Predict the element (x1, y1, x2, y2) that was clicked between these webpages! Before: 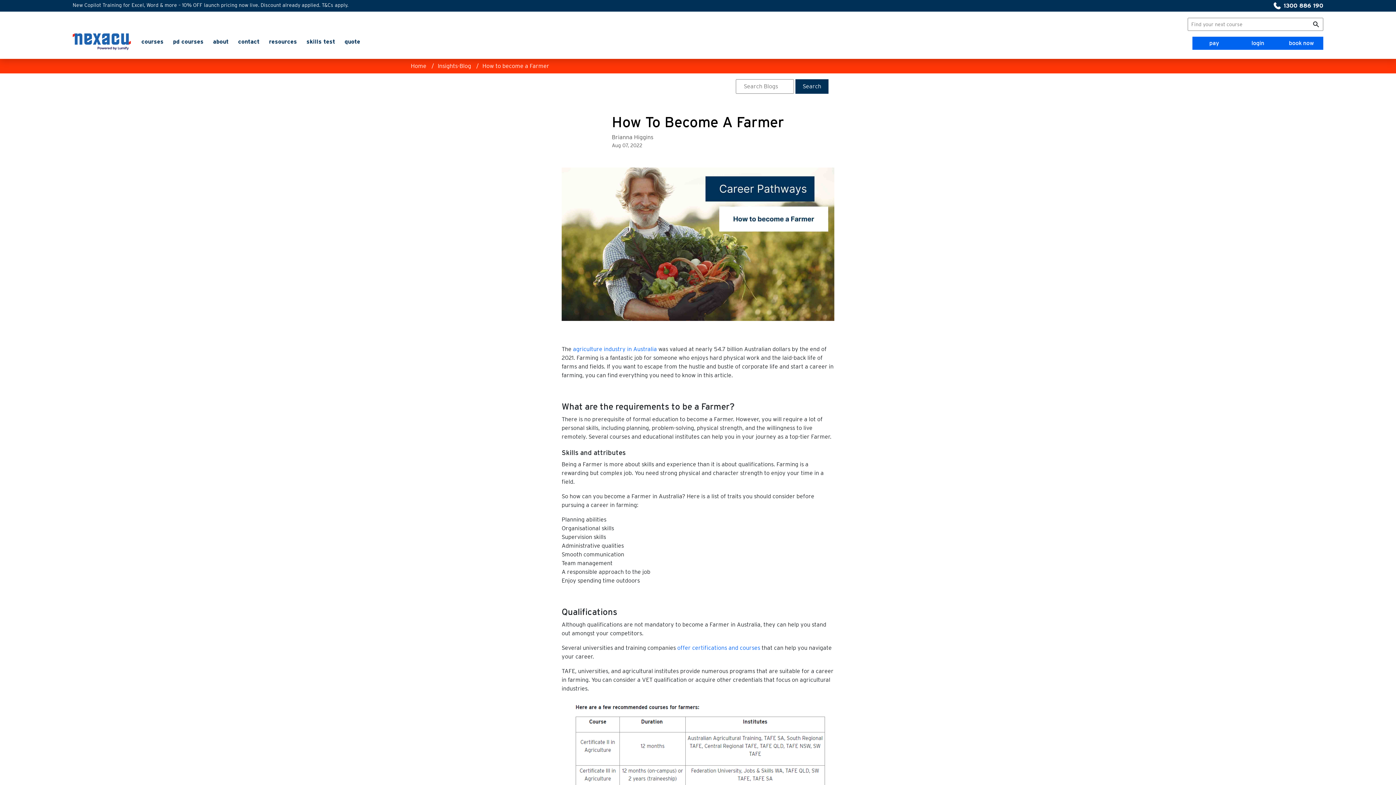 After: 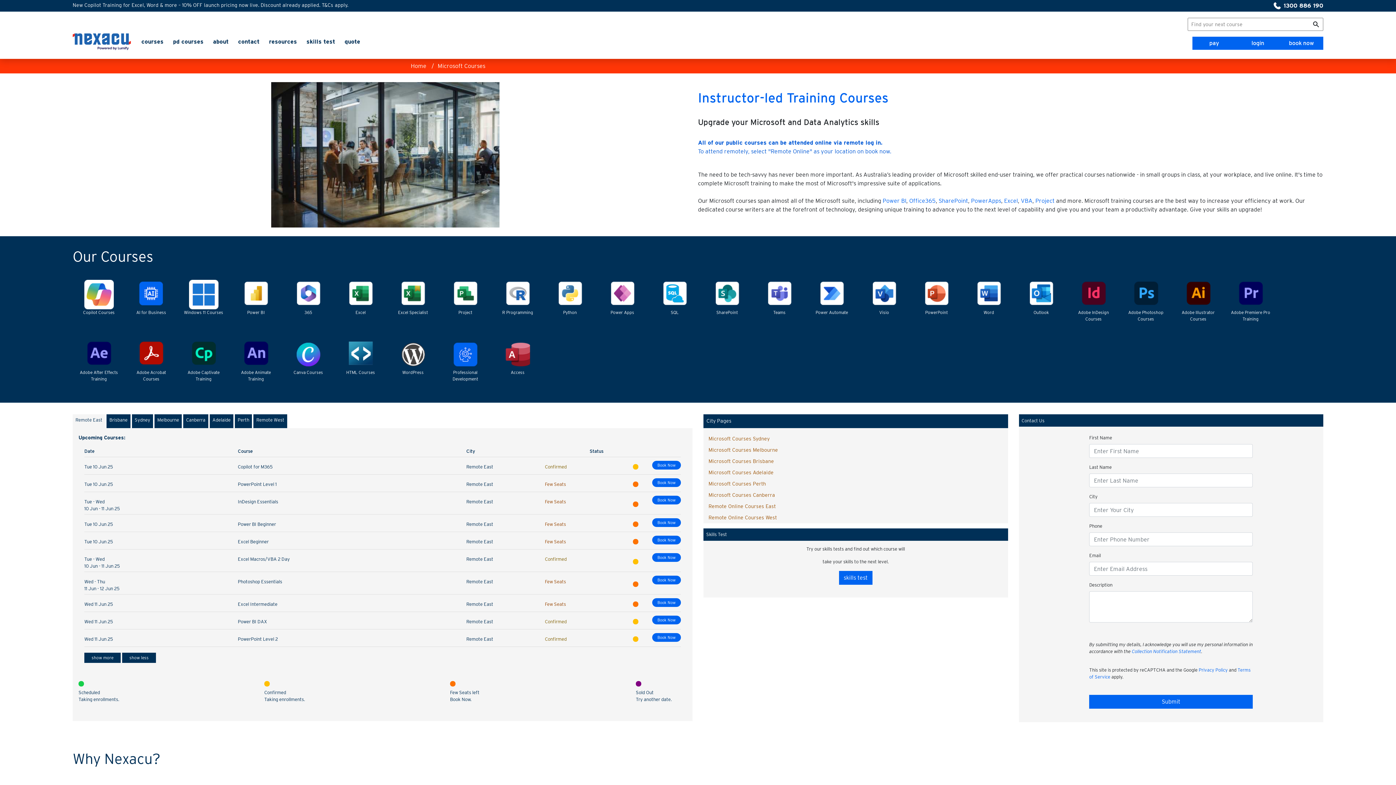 Action: bbox: (136, 34, 168, 48) label: courses